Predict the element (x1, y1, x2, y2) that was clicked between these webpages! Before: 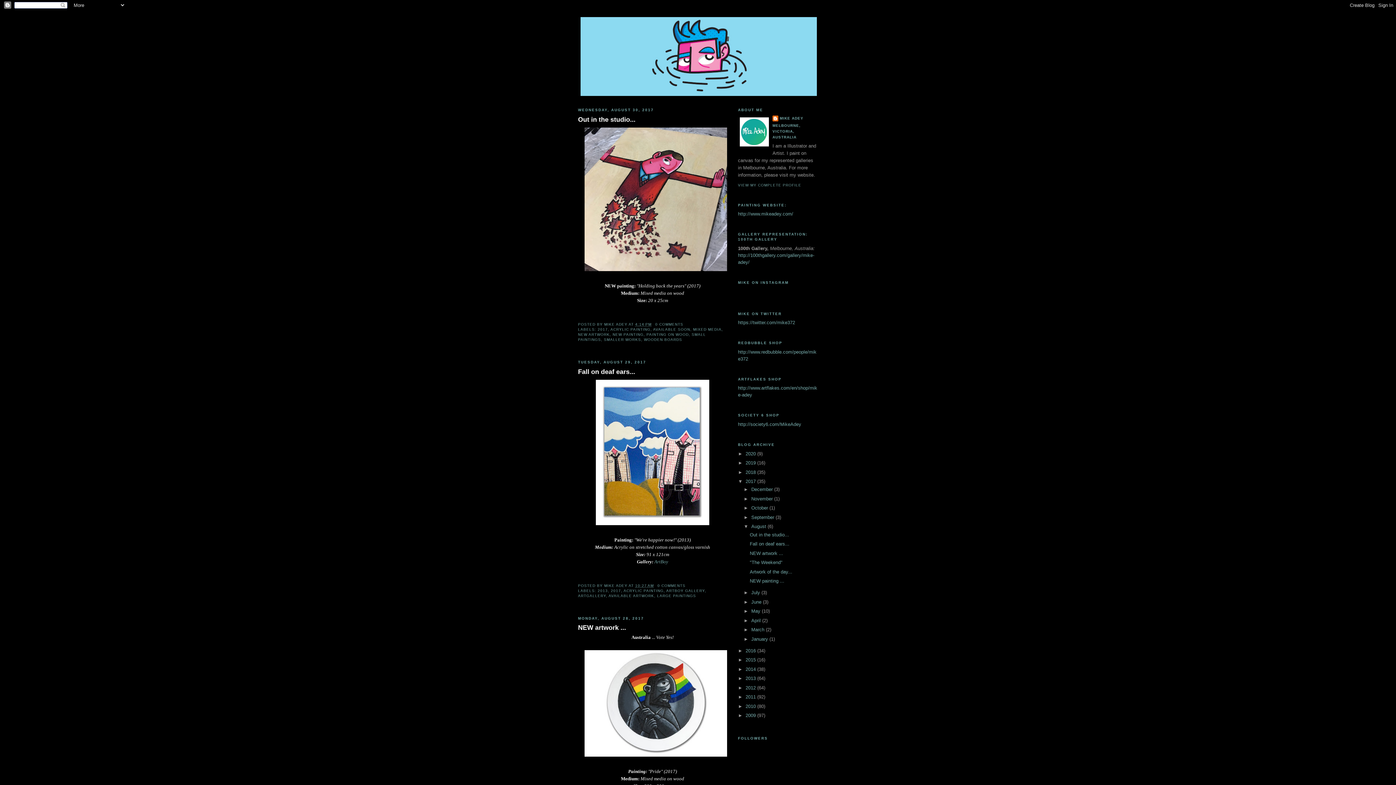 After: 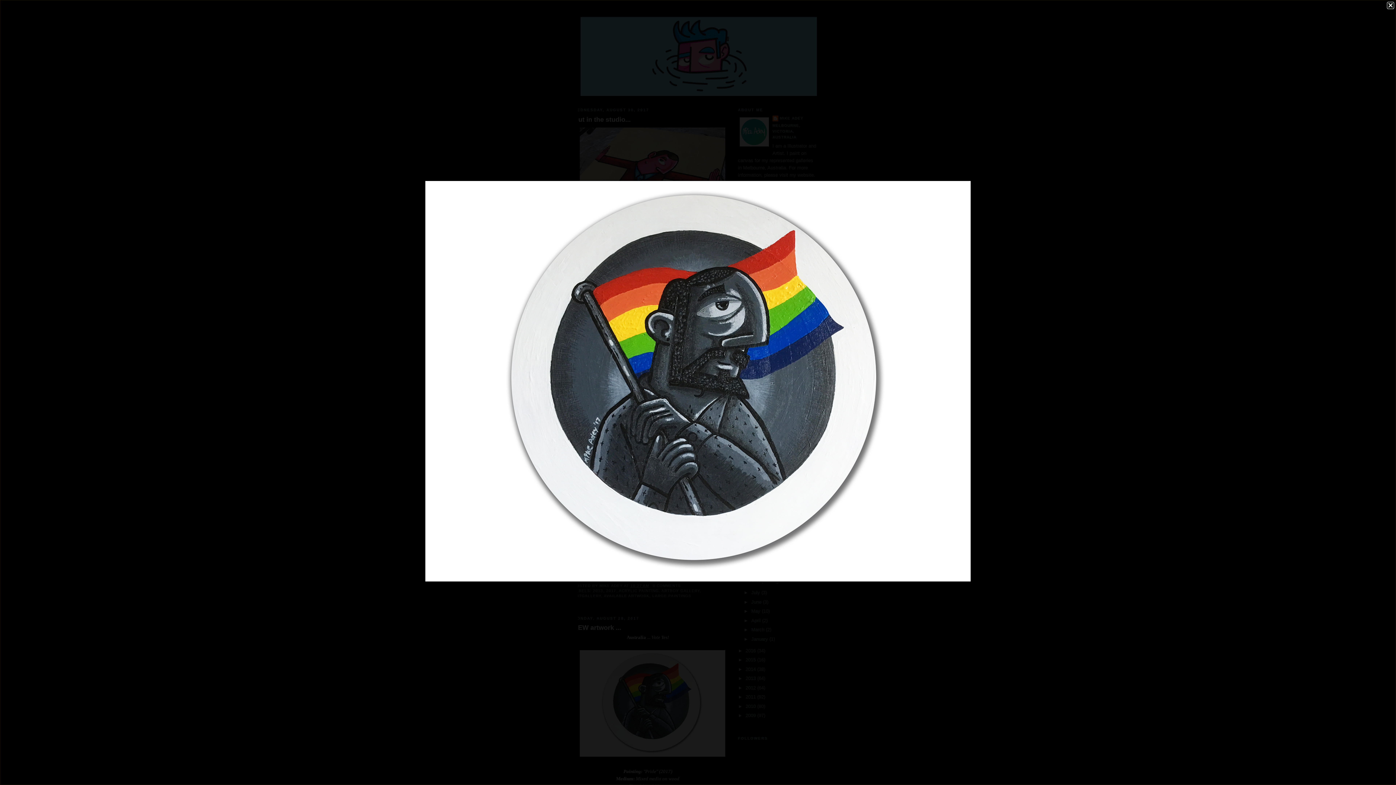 Action: bbox: (582, 754, 732, 760)